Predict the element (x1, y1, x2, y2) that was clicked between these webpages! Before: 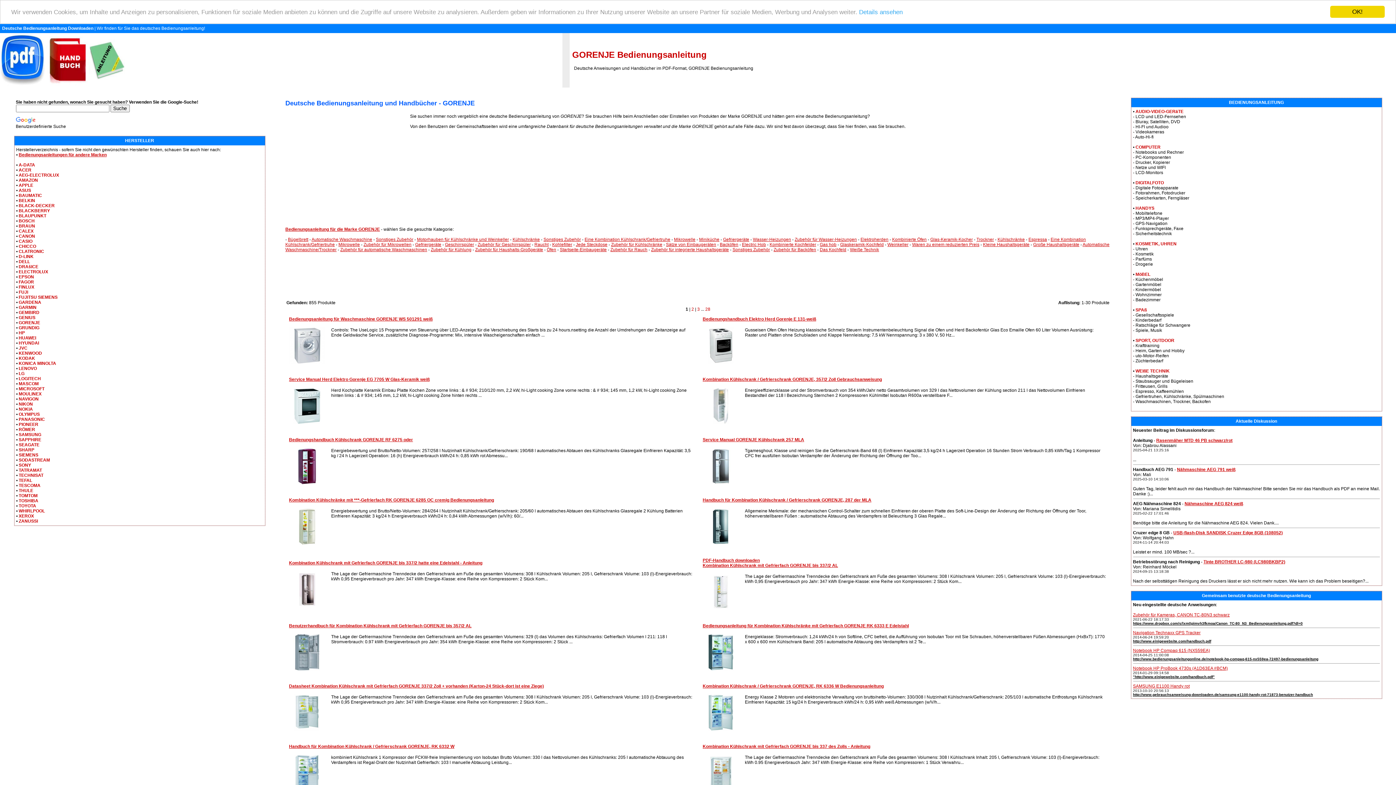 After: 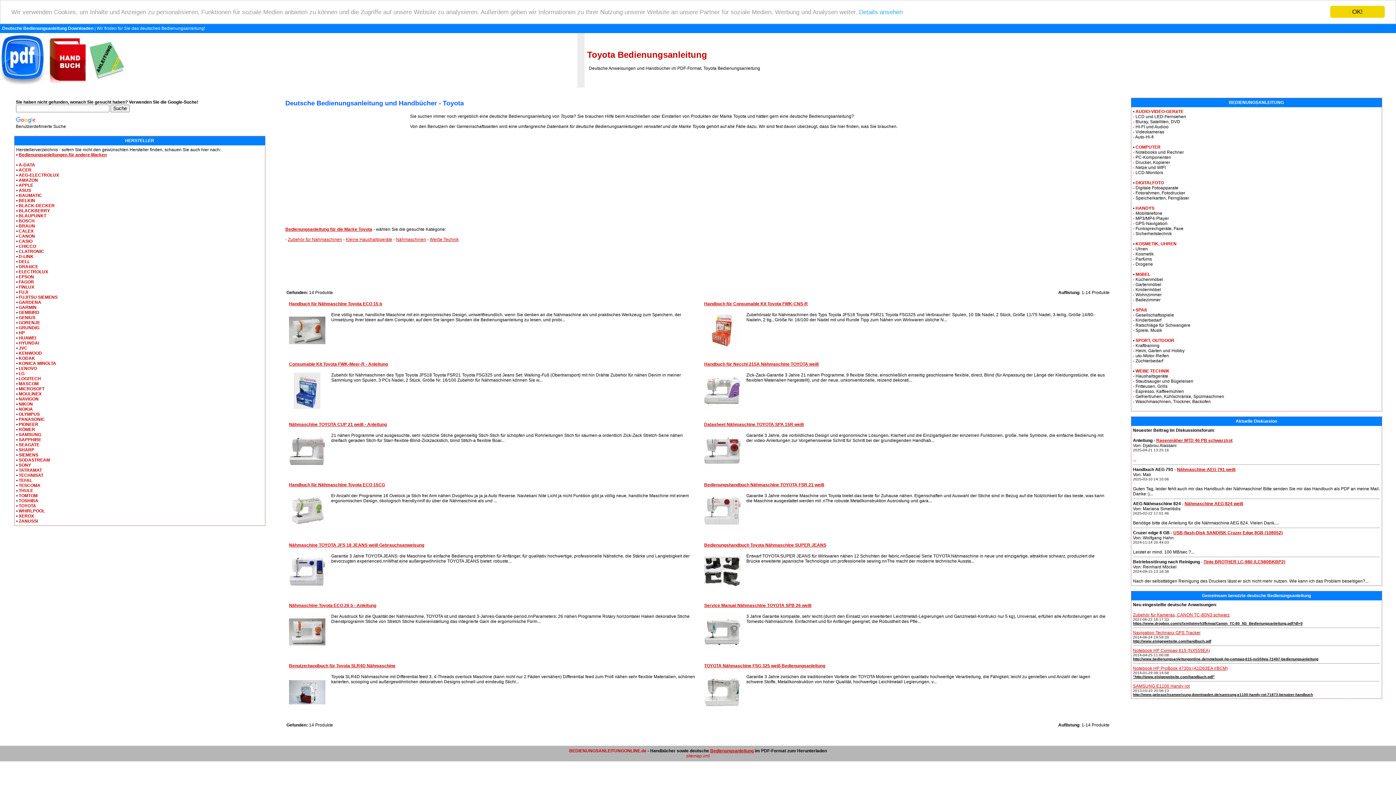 Action: bbox: (18, 503, 36, 508) label: TOYOTA